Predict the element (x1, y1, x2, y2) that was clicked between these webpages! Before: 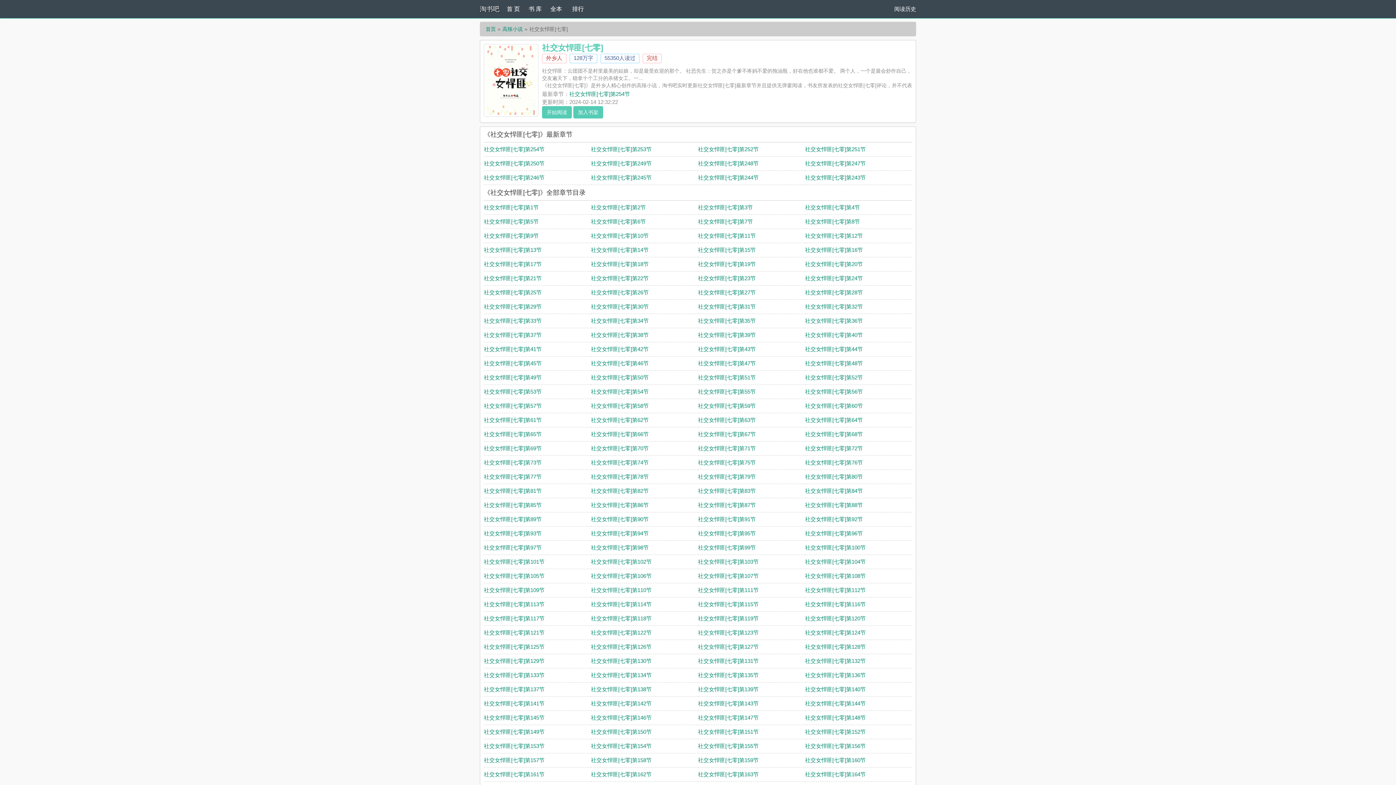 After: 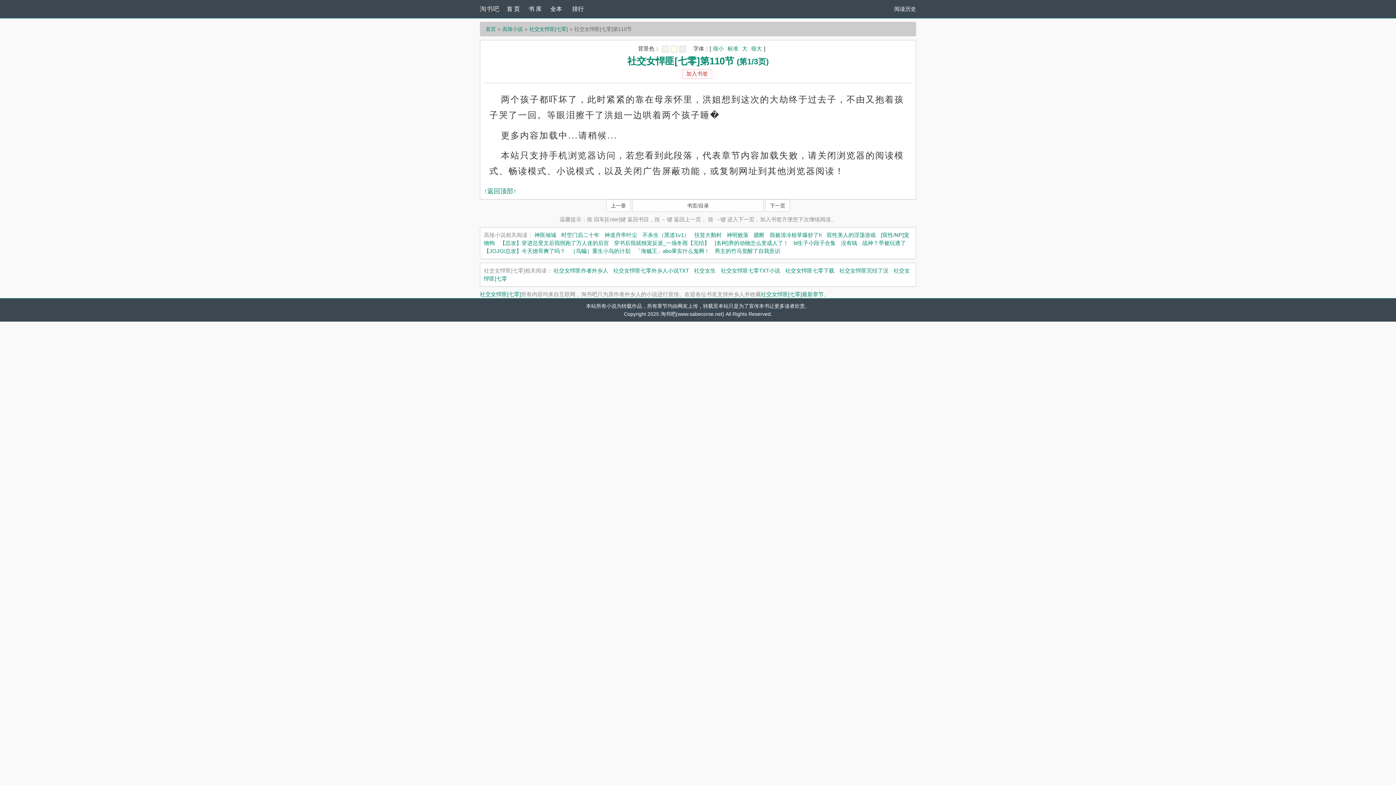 Action: label: 社交女悍匪[七零]第110节 bbox: (591, 587, 651, 593)